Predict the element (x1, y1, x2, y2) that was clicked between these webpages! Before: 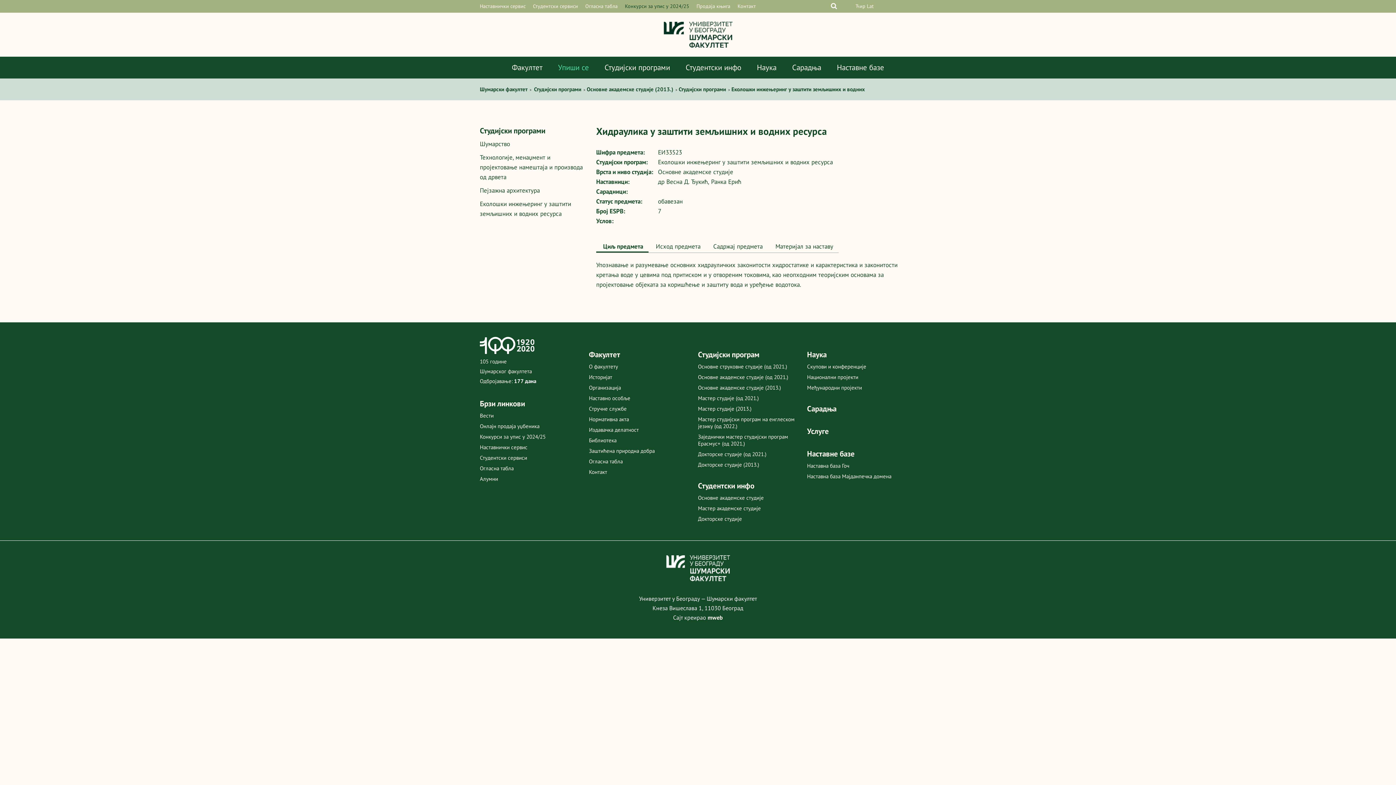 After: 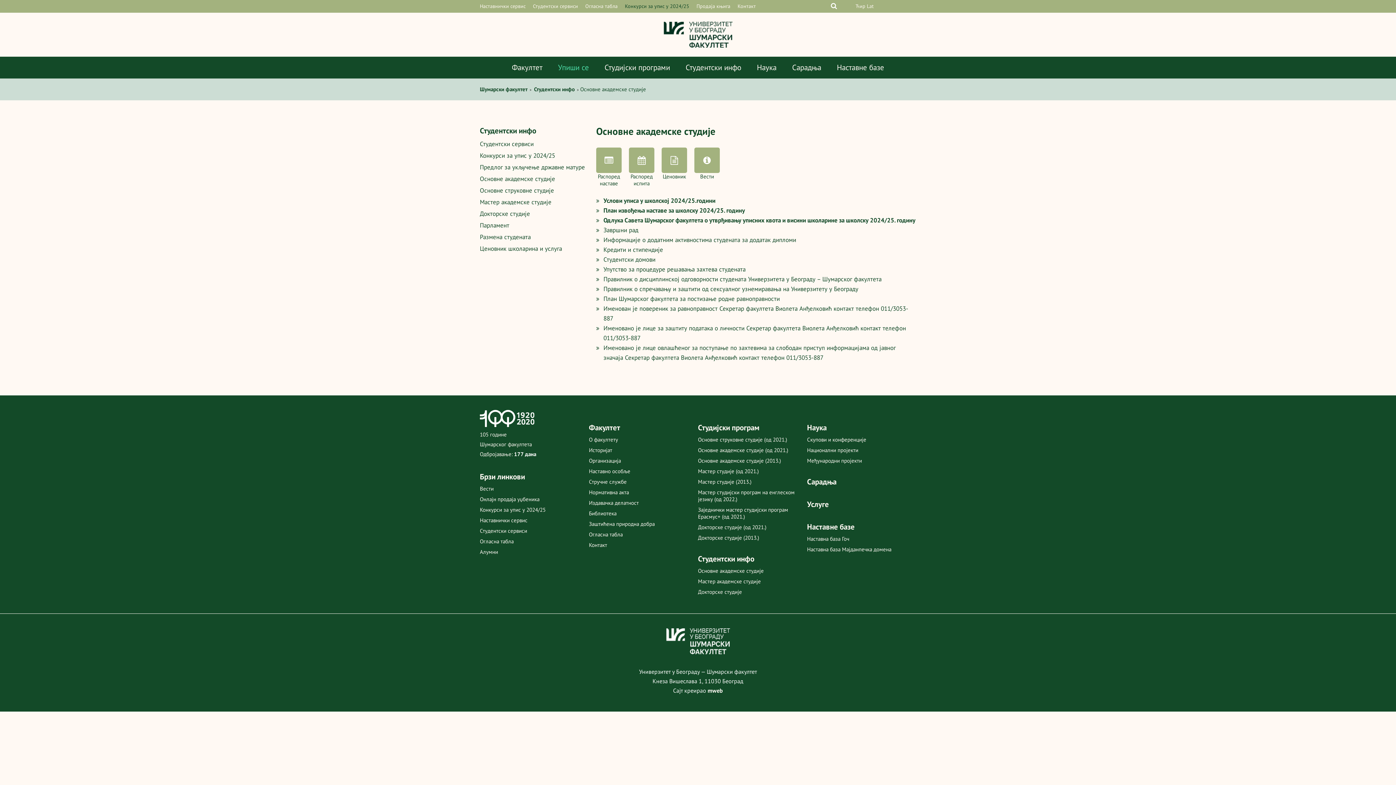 Action: label: Основне академске студије bbox: (698, 494, 764, 501)